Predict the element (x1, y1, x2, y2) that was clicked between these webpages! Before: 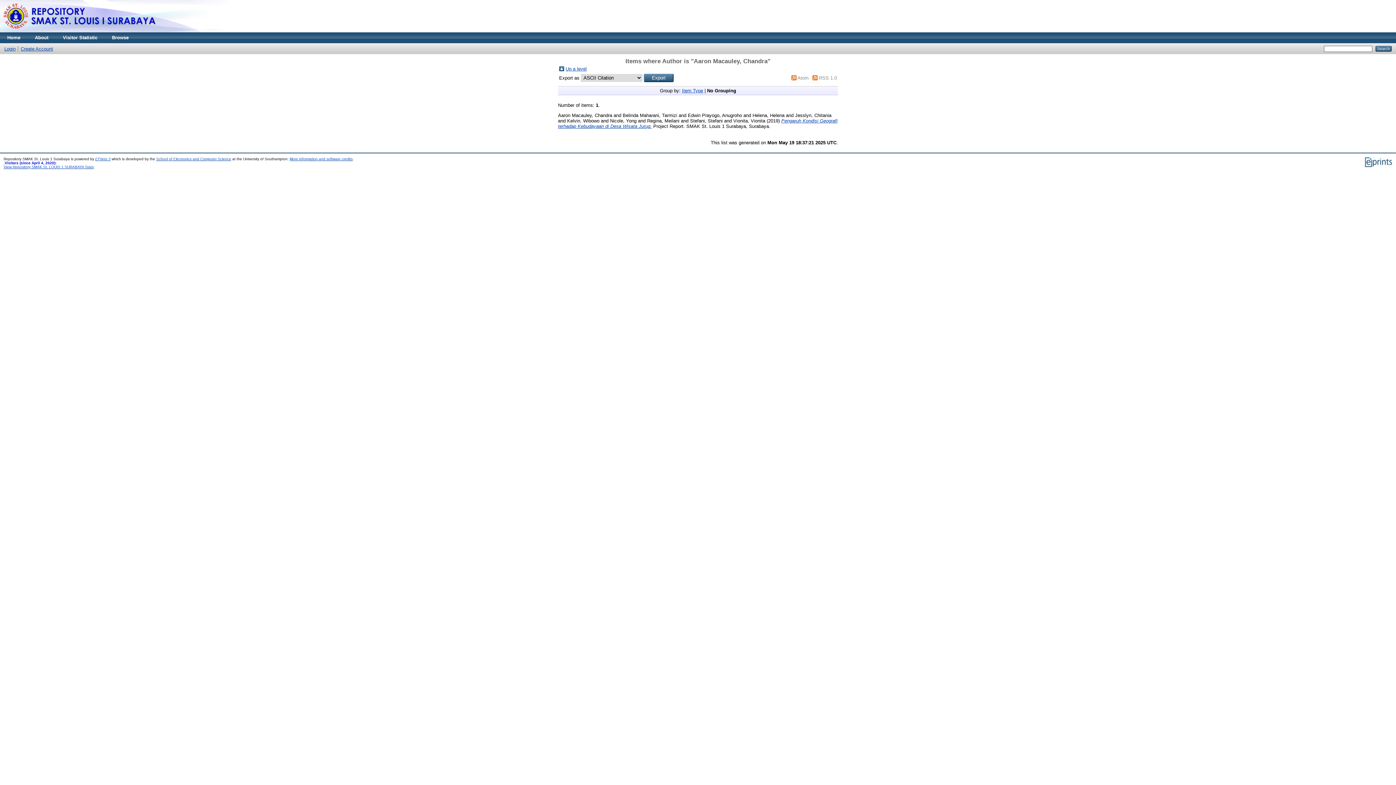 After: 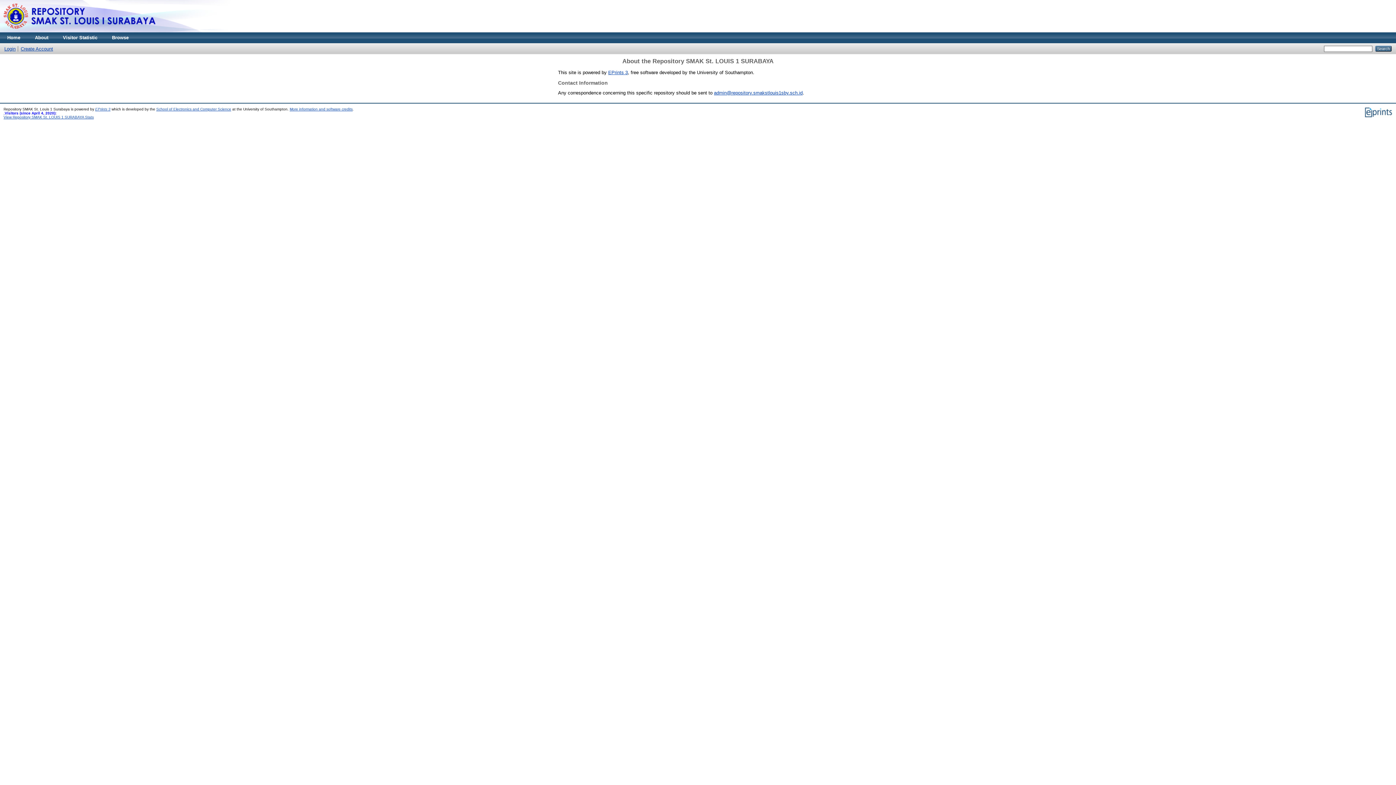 Action: label: About bbox: (27, 32, 55, 43)